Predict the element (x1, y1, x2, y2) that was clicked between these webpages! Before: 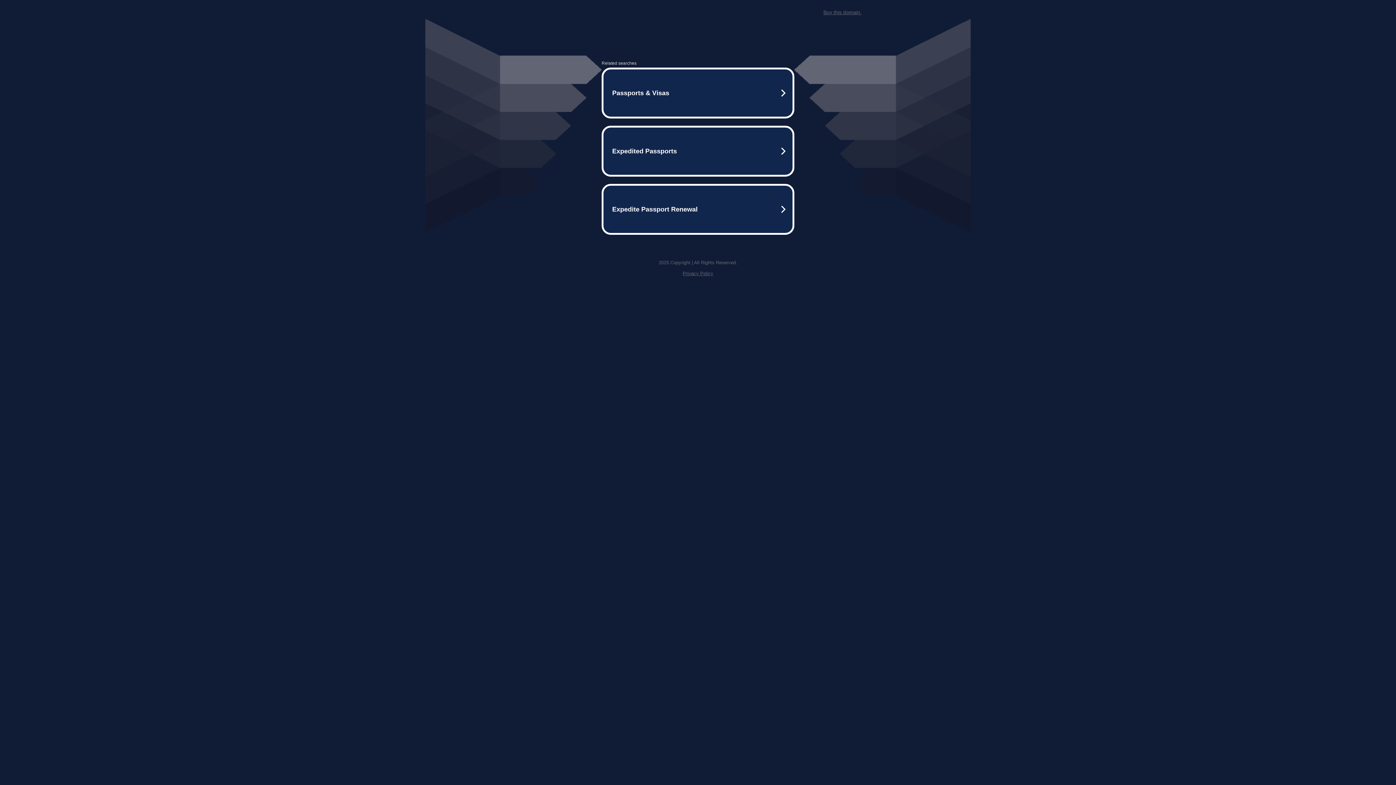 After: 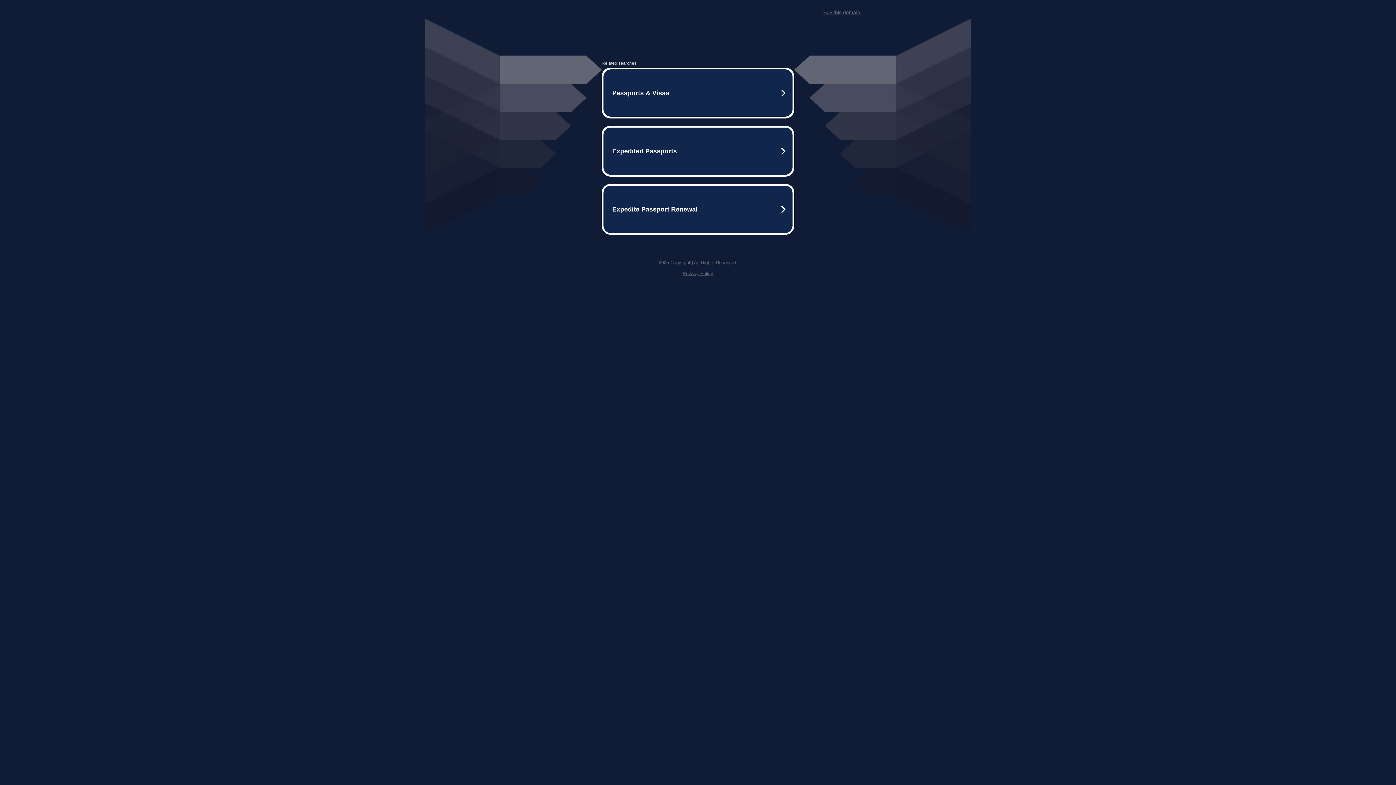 Action: label: Privacy Policy bbox: (682, 259, 713, 264)